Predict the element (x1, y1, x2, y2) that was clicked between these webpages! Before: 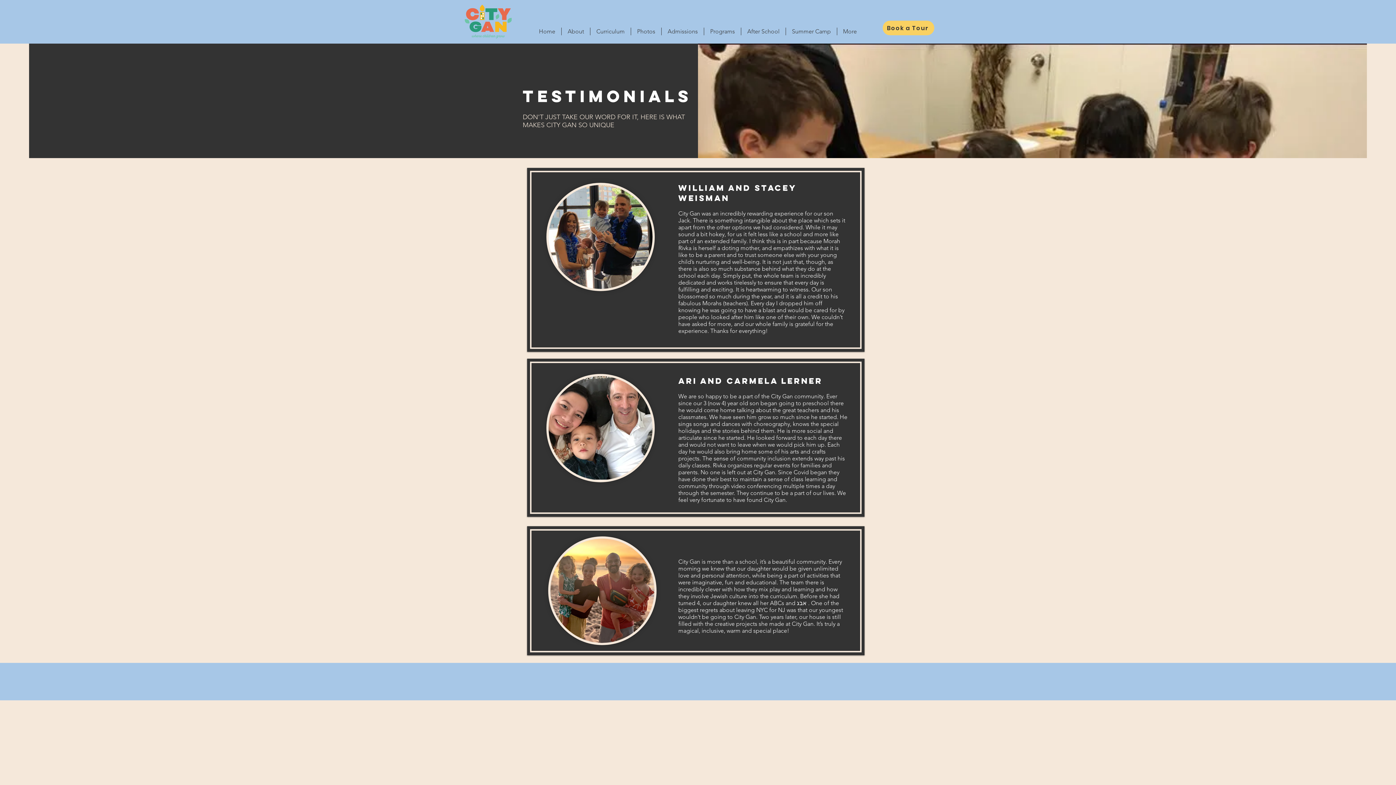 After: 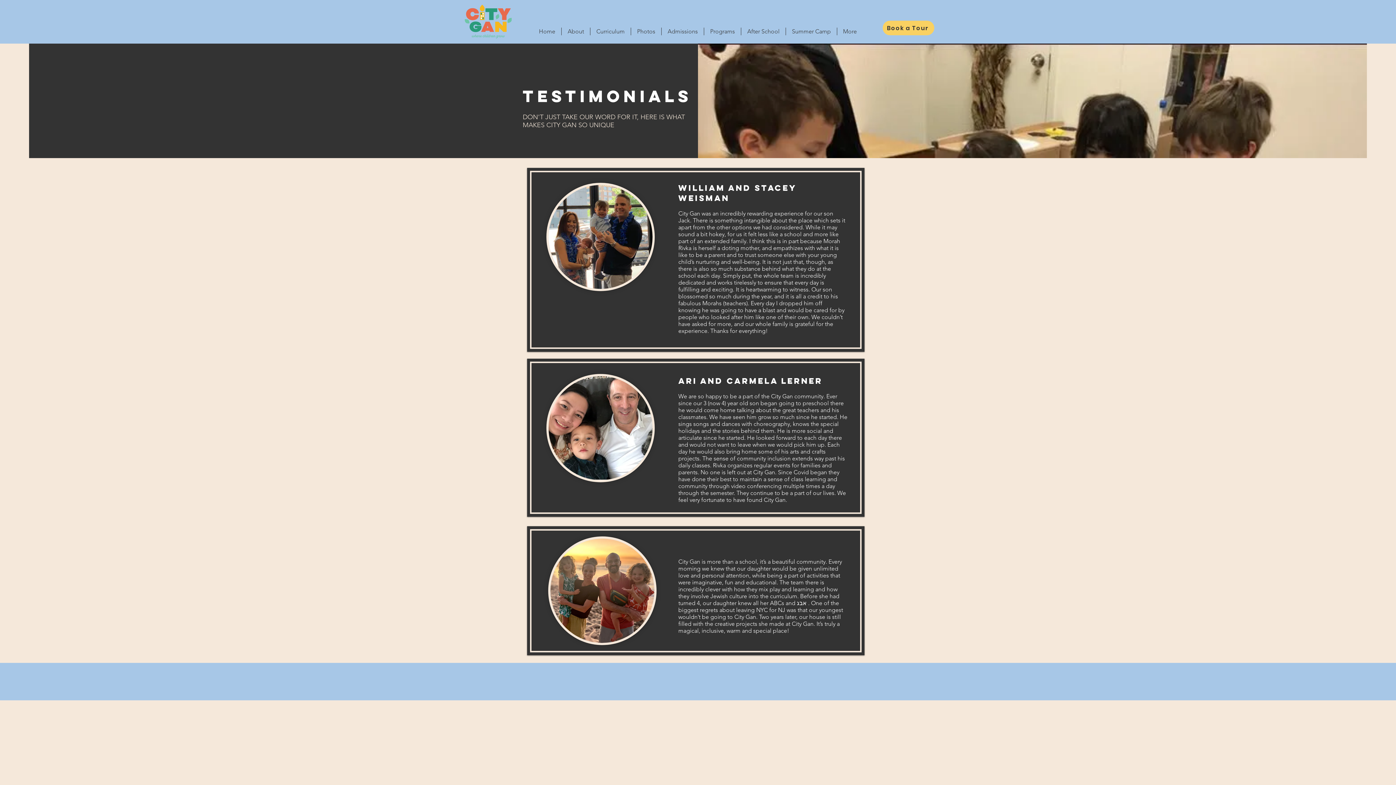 Action: bbox: (590, 27, 630, 35) label: Curriculum